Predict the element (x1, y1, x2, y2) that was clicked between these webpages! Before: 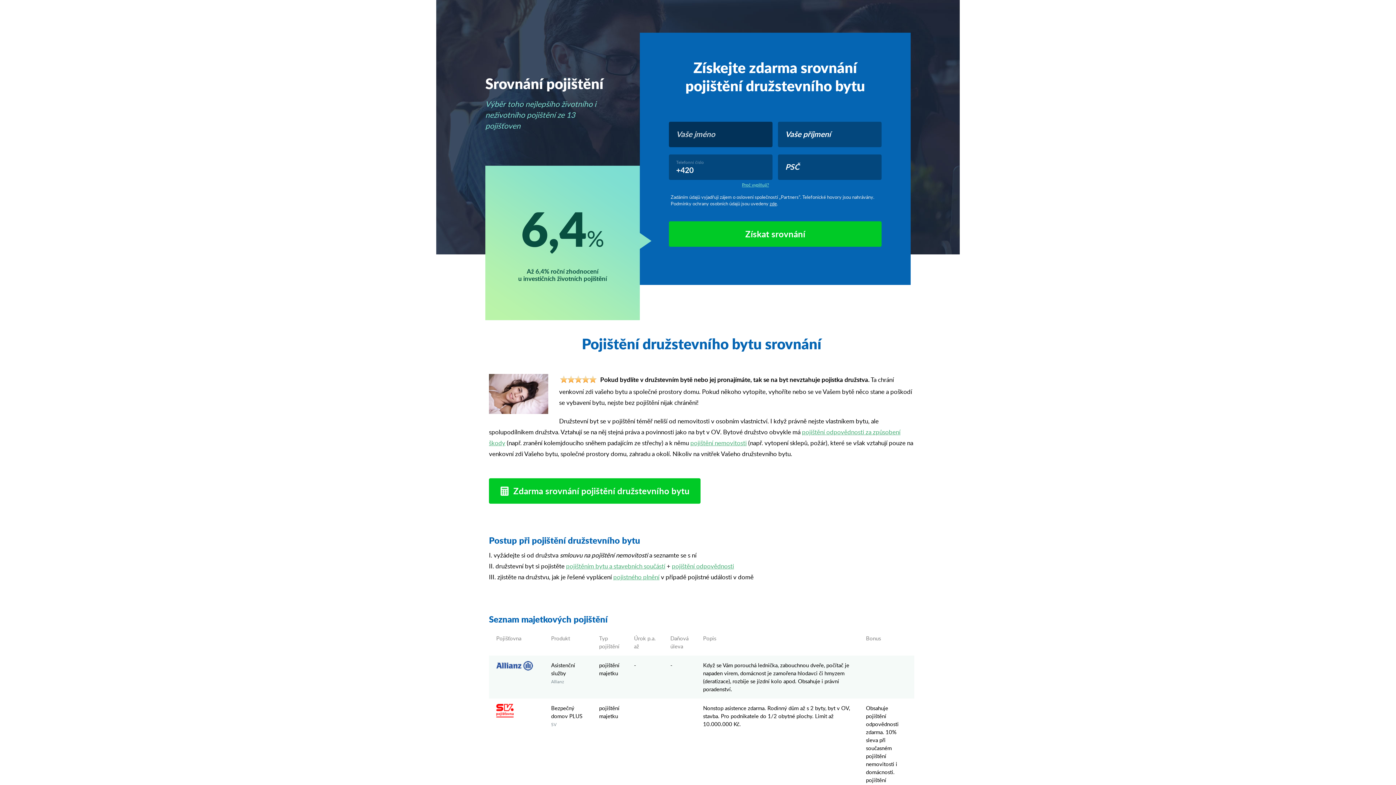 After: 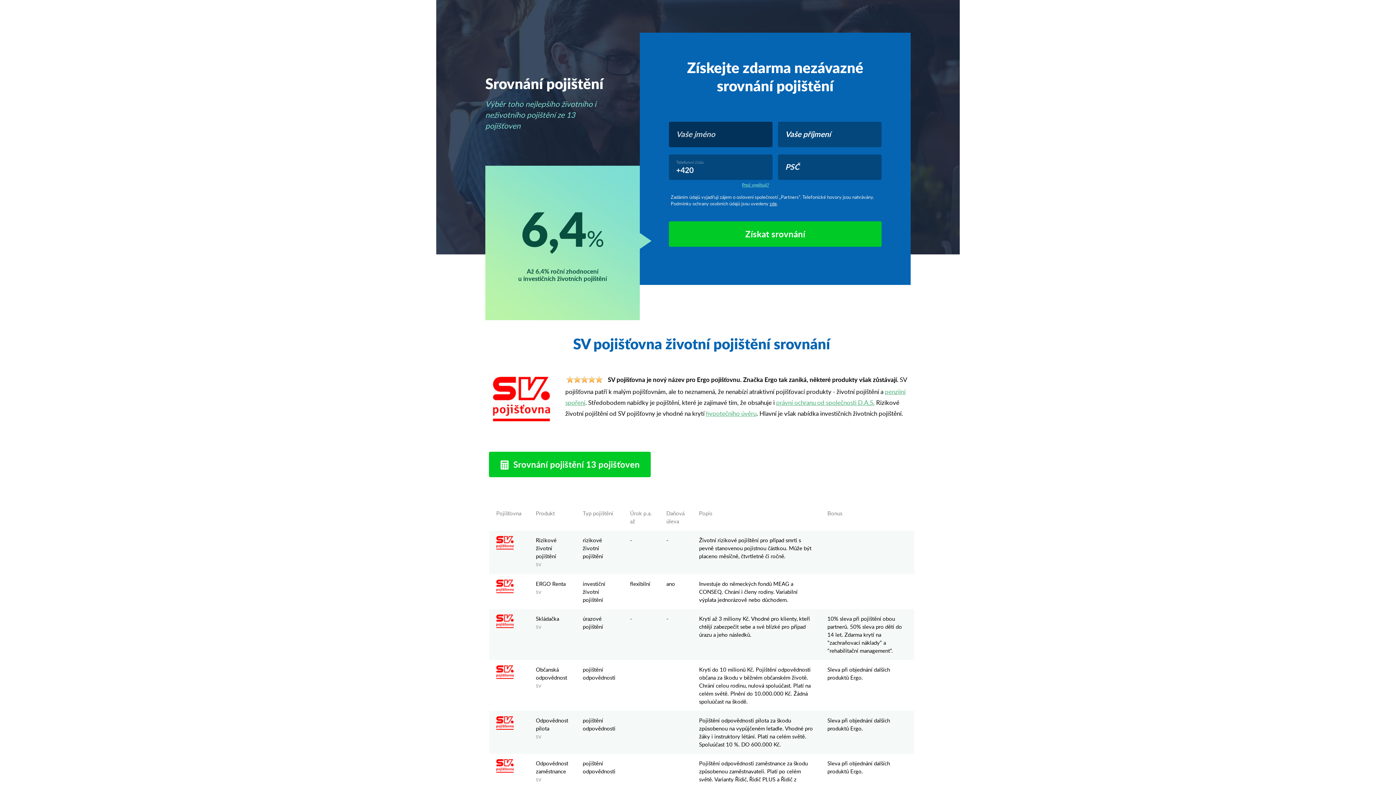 Action: bbox: (496, 706, 513, 713)